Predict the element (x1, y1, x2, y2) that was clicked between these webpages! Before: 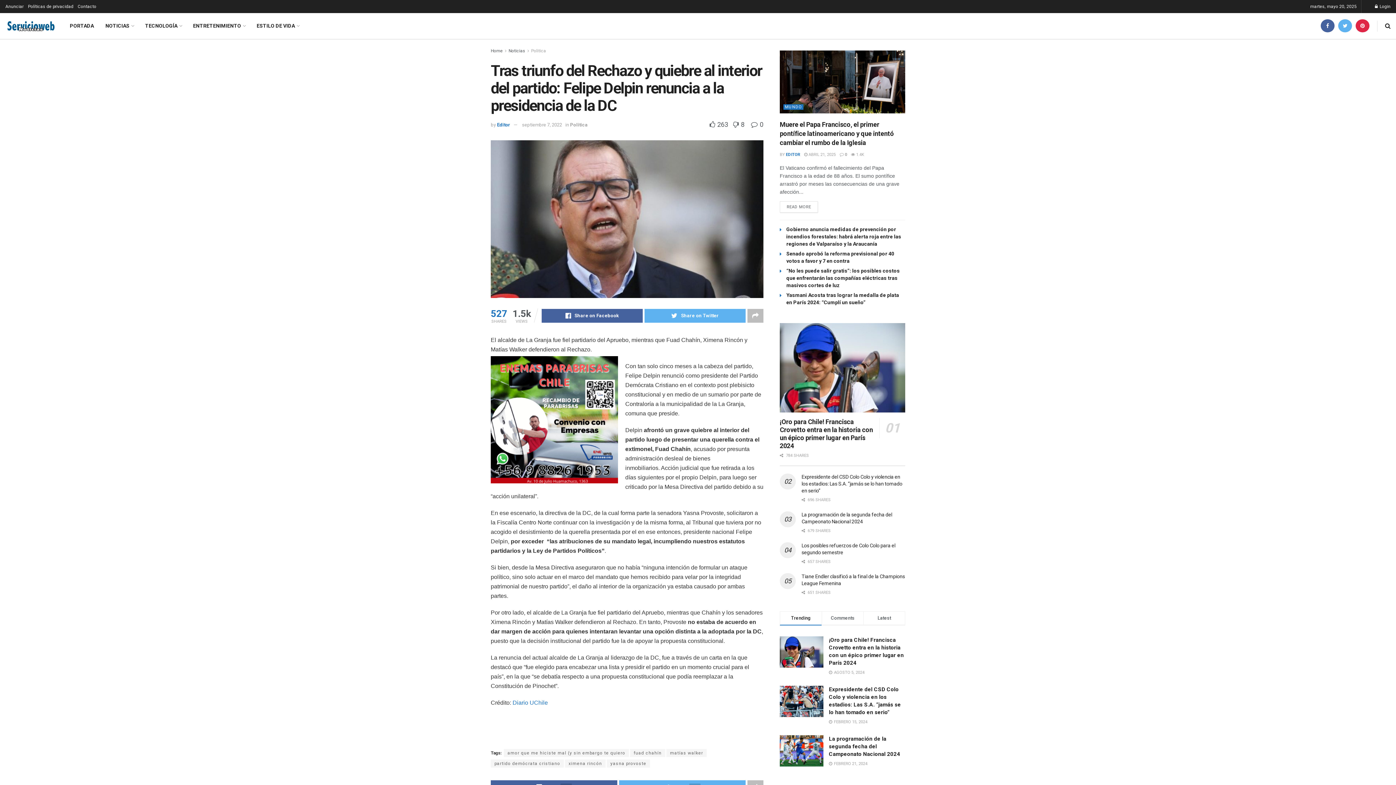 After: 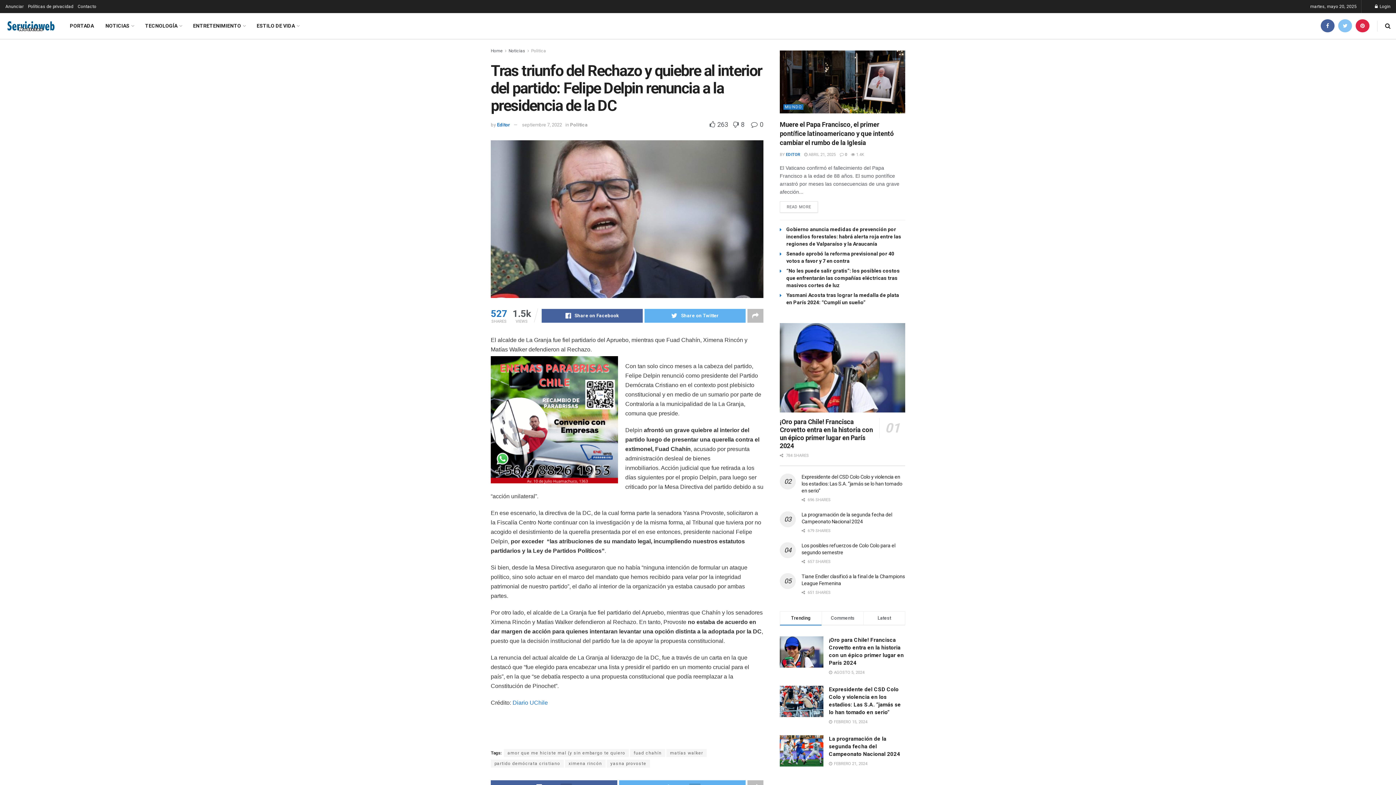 Action: bbox: (1338, 13, 1352, 38)